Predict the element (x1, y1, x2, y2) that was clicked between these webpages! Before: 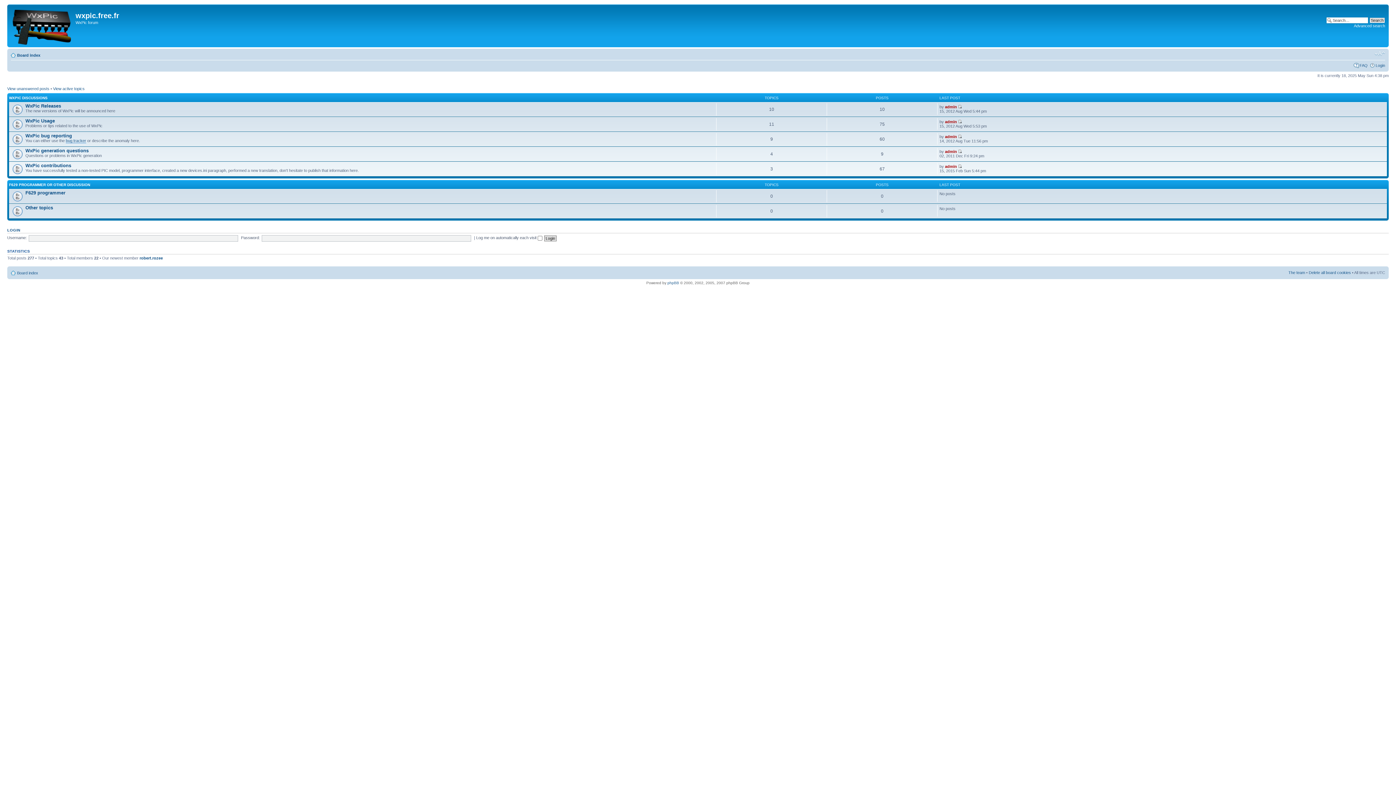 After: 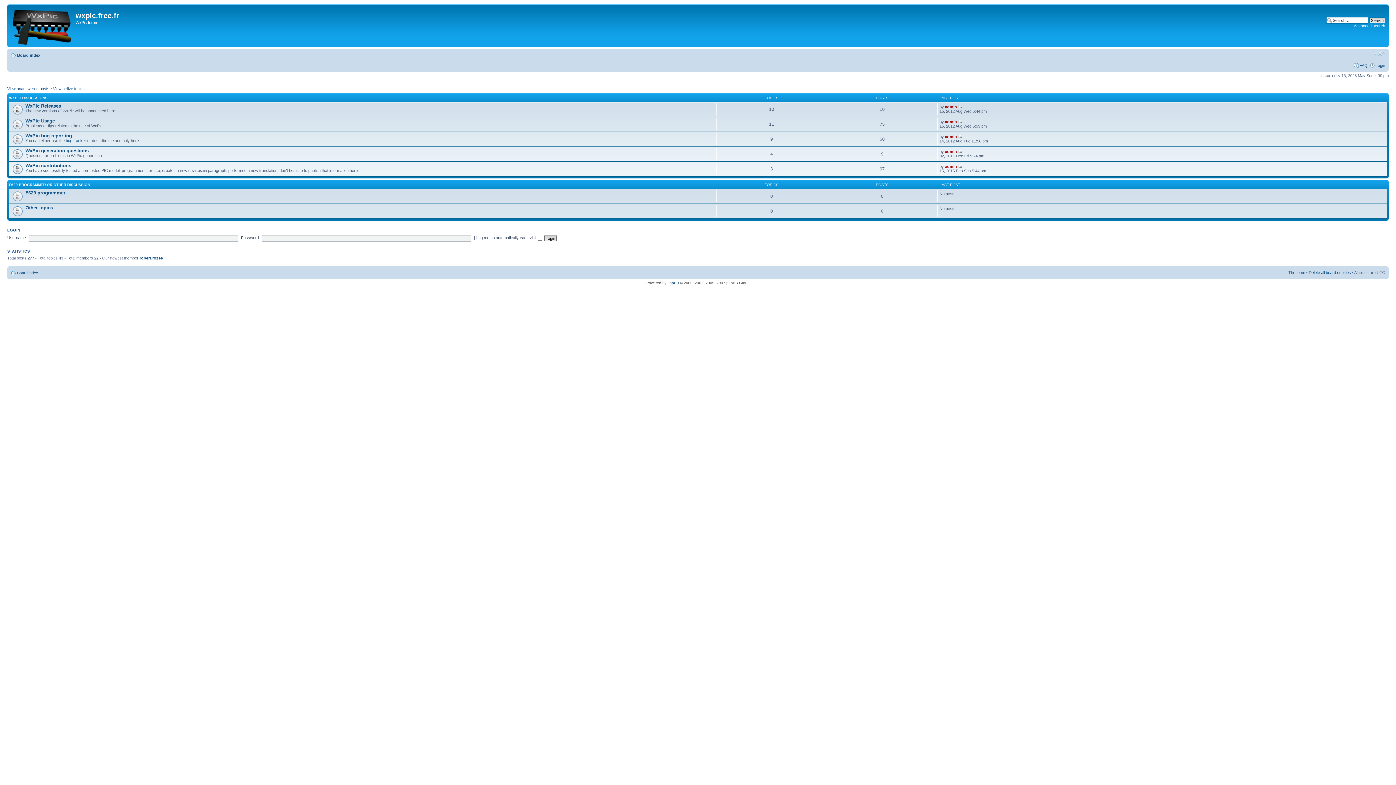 Action: label: Board index bbox: (17, 53, 40, 57)